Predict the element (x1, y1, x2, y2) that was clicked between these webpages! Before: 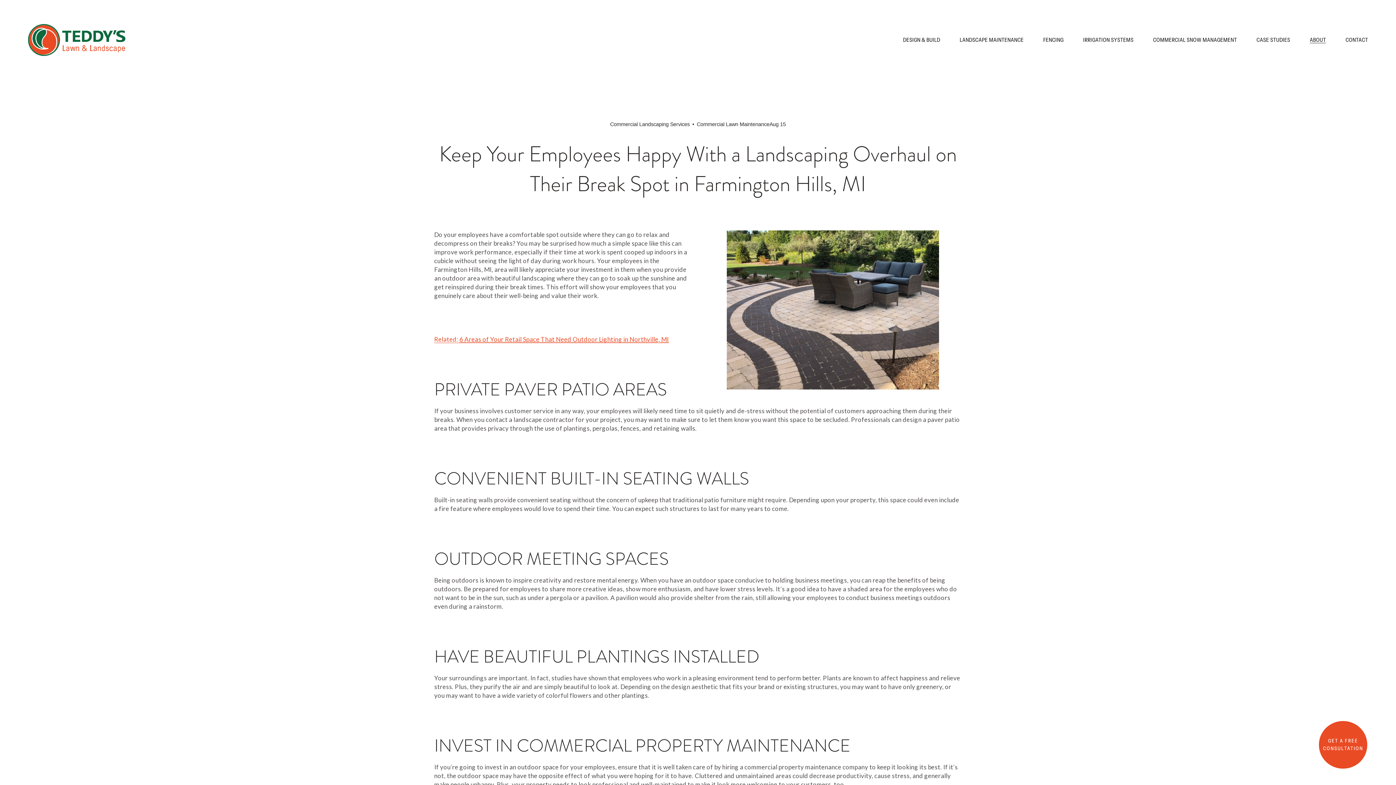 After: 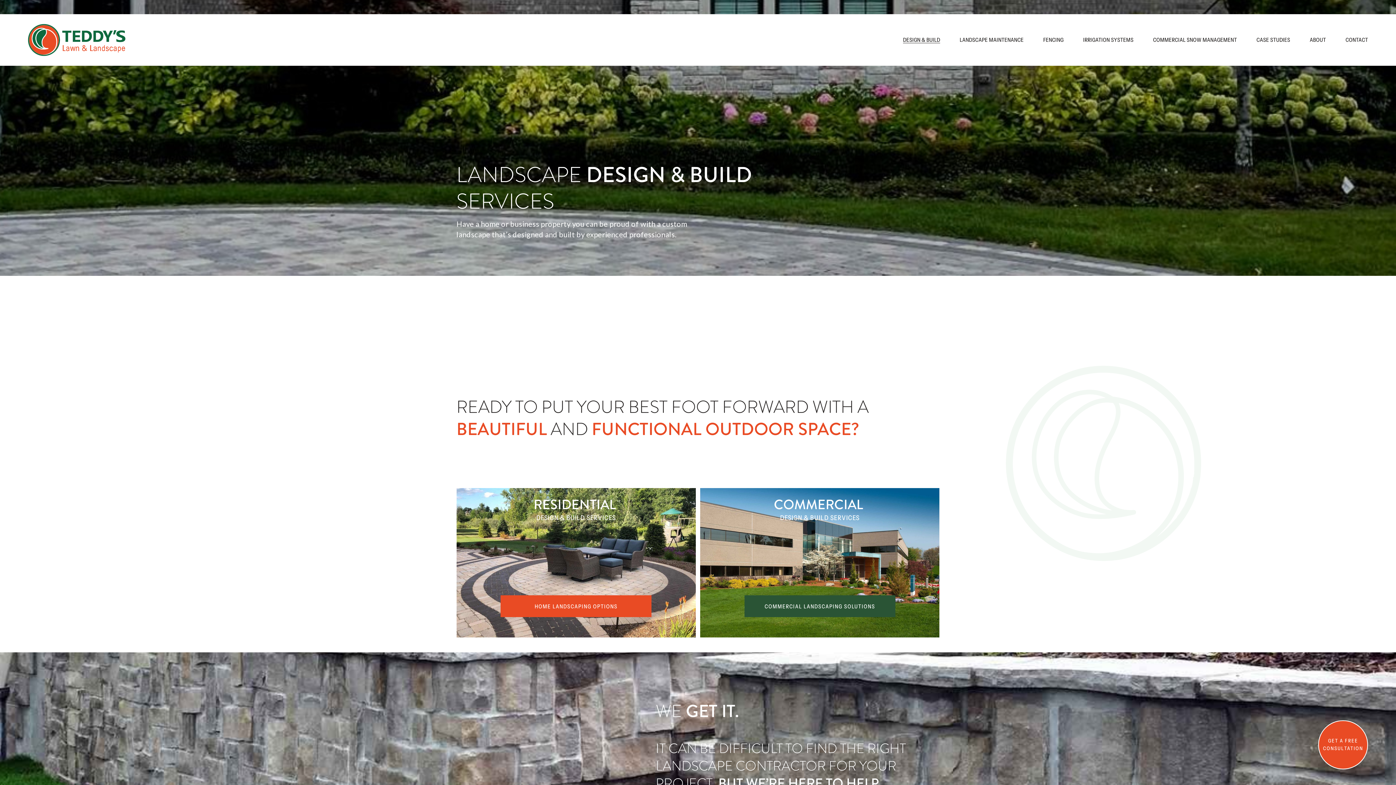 Action: label: folder dropdown bbox: (903, 35, 940, 44)